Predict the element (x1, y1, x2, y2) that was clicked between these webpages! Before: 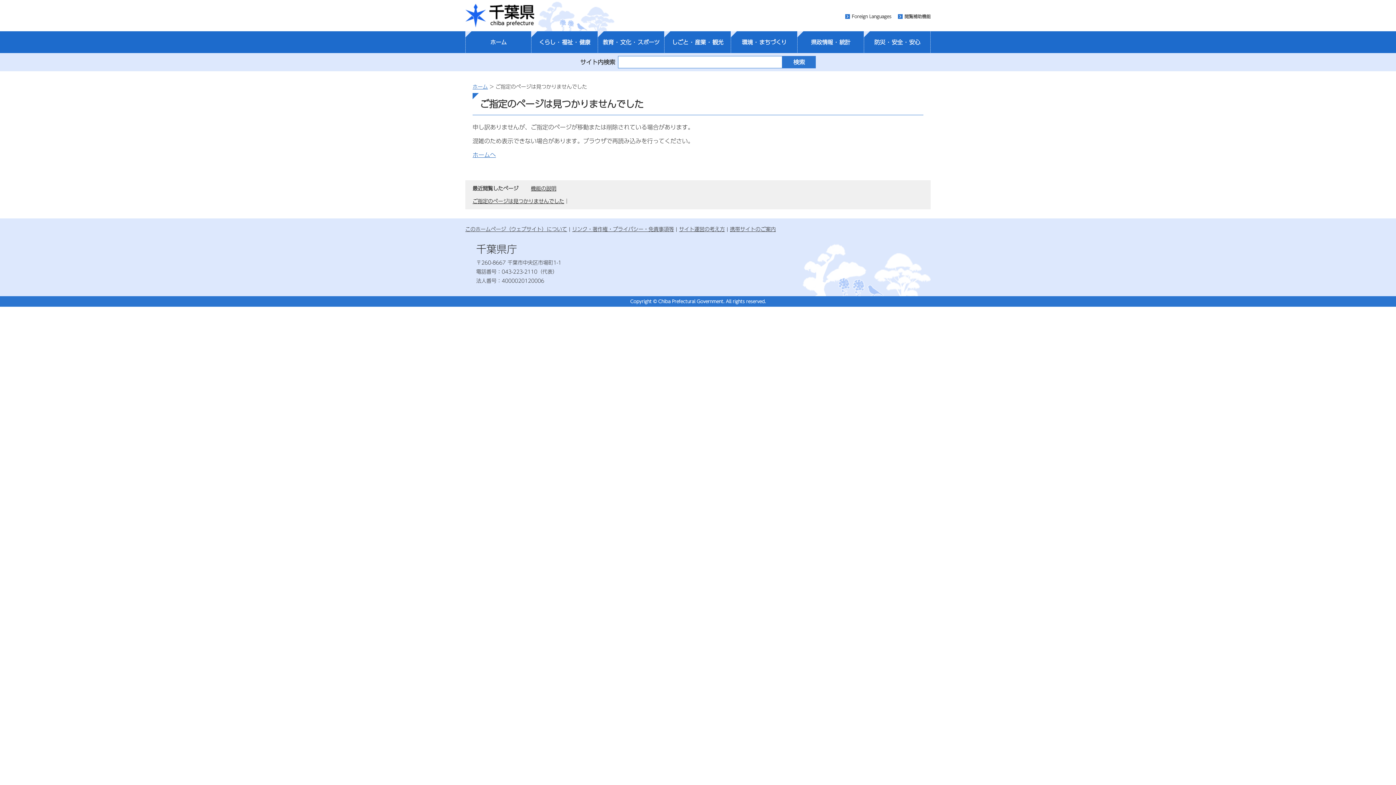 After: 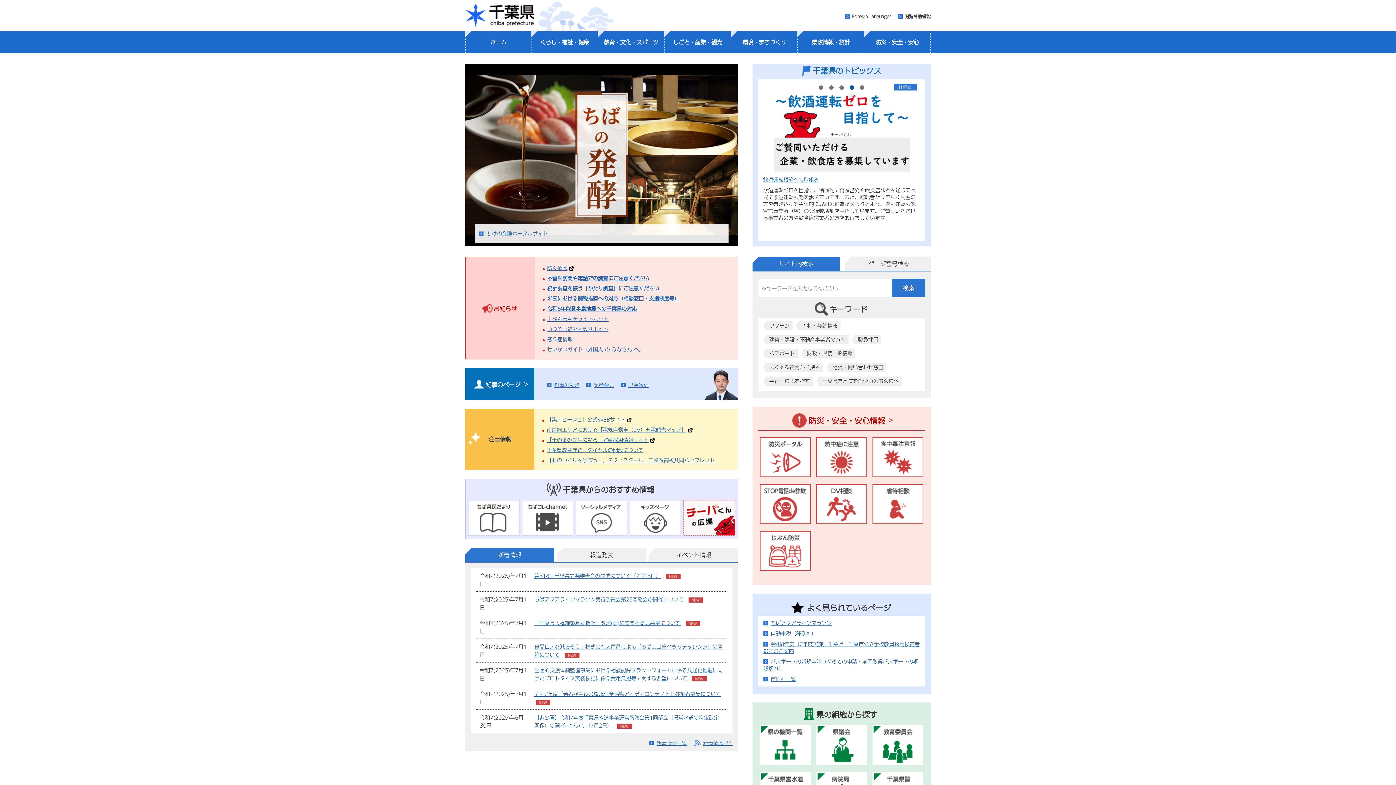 Action: bbox: (472, 82, 488, 90) label: ホーム